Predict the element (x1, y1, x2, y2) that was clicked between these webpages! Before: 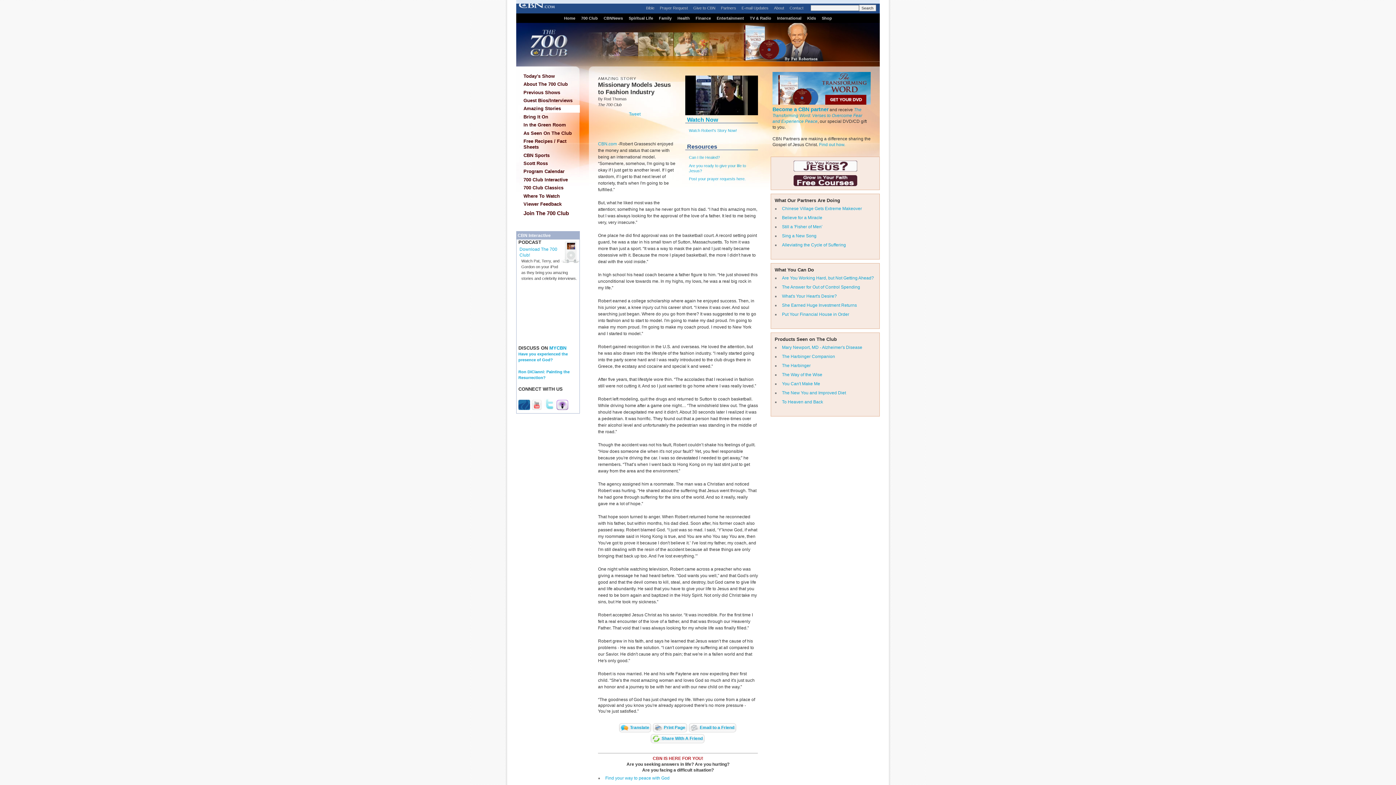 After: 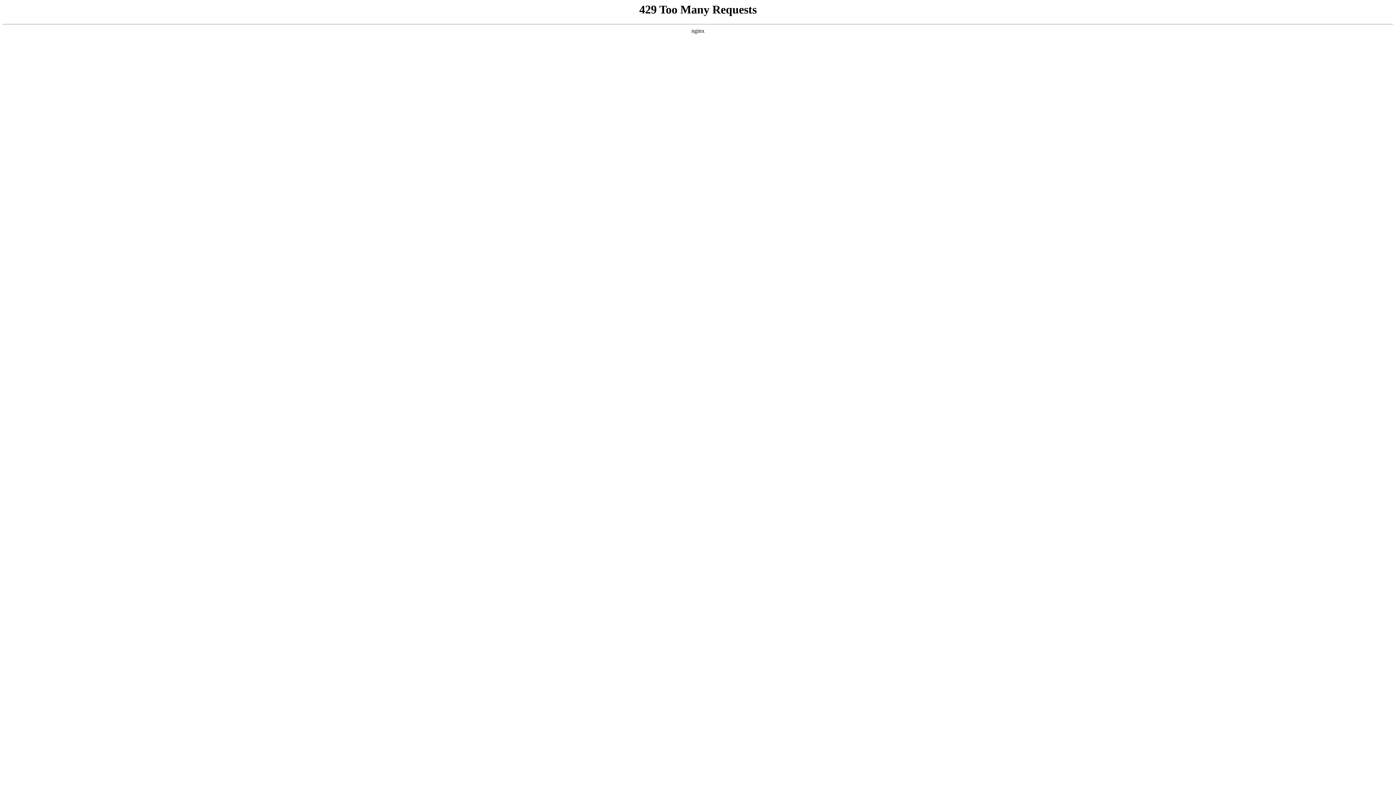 Action: bbox: (819, 16, 835, 20) label: Shop